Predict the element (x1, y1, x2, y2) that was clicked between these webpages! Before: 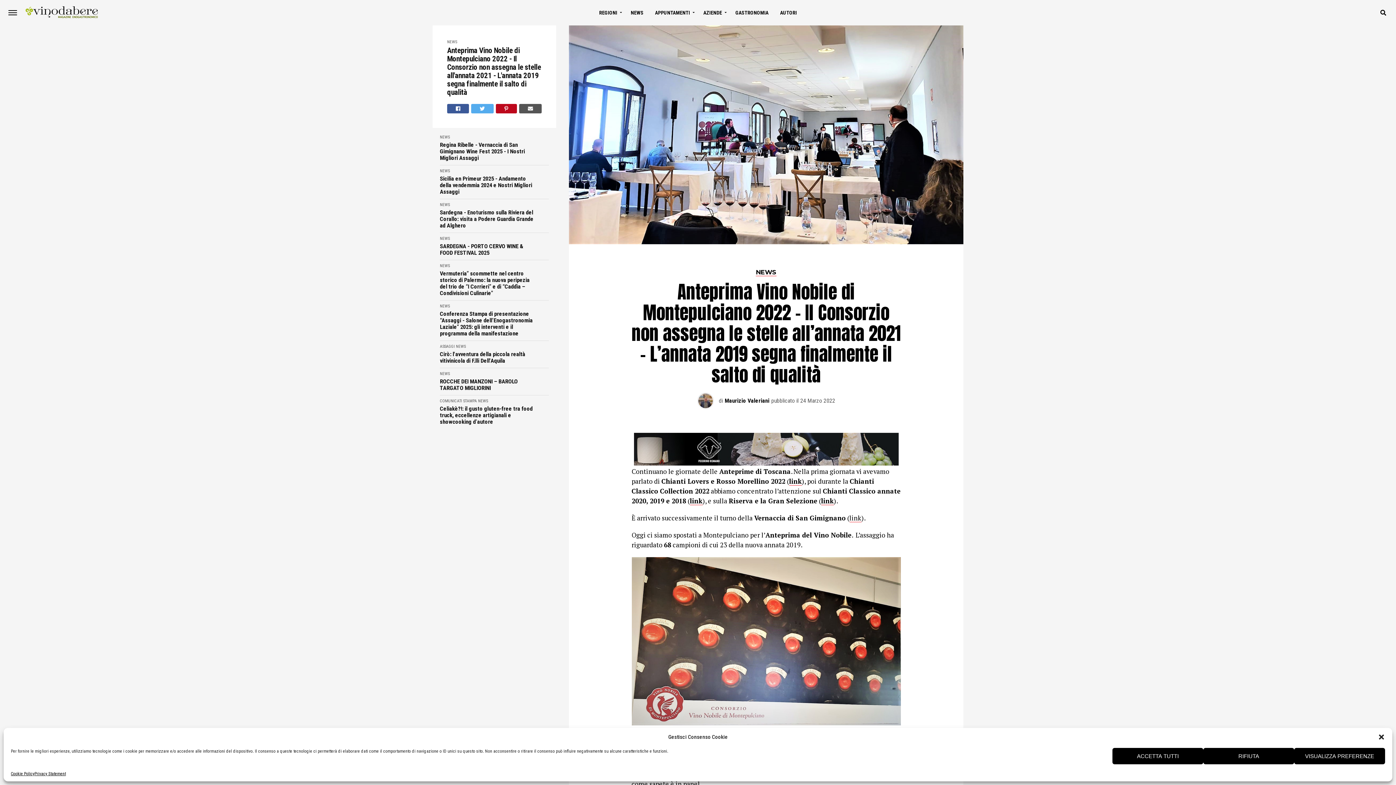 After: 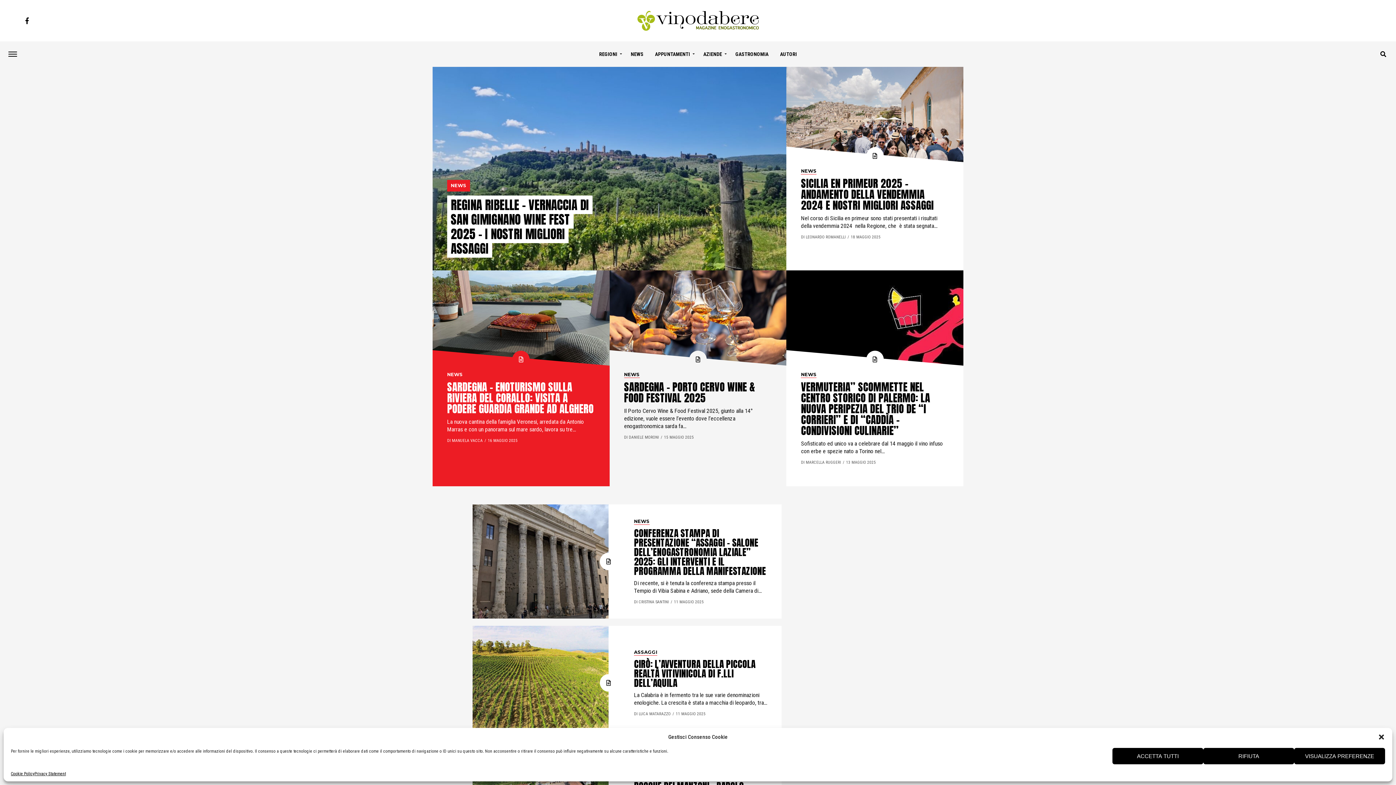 Action: label: NEWS bbox: (440, 304, 449, 308)